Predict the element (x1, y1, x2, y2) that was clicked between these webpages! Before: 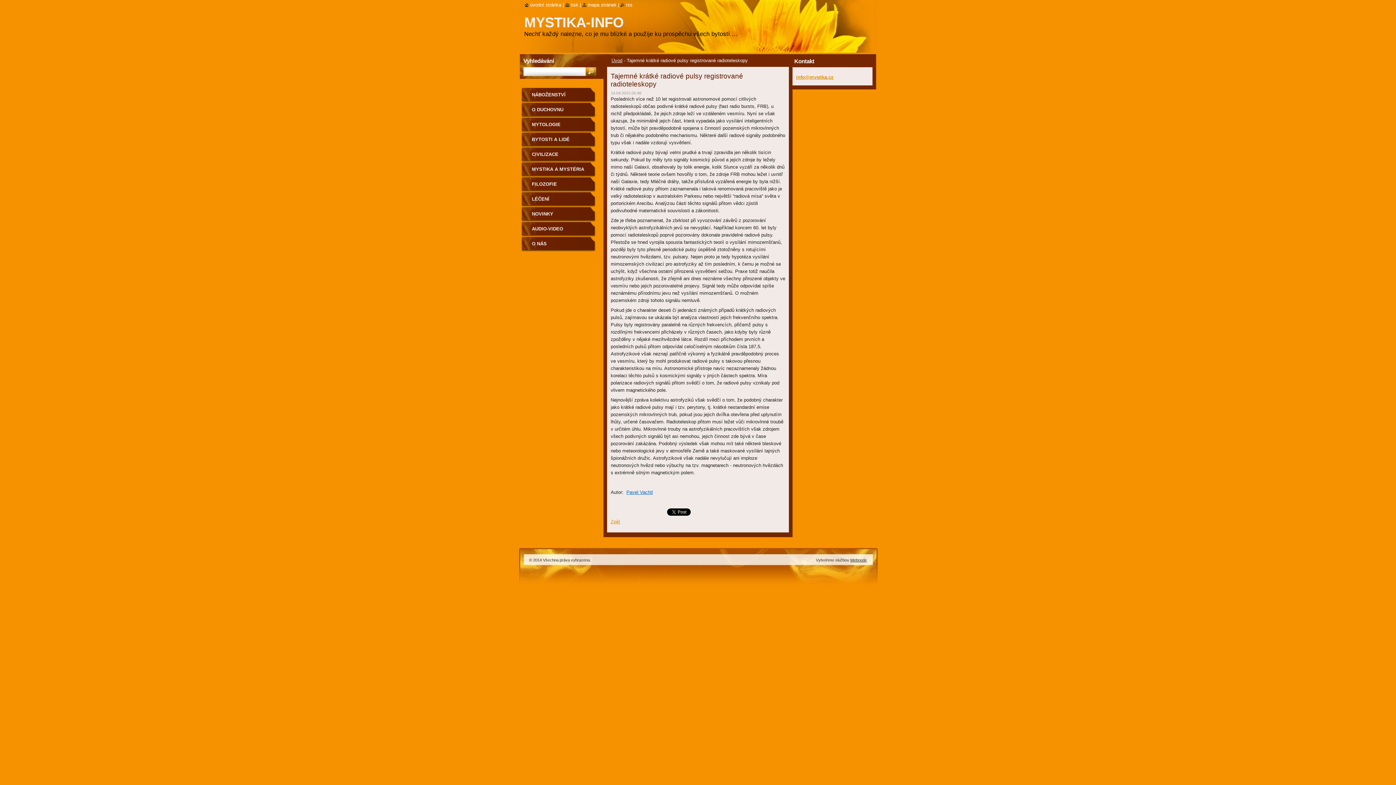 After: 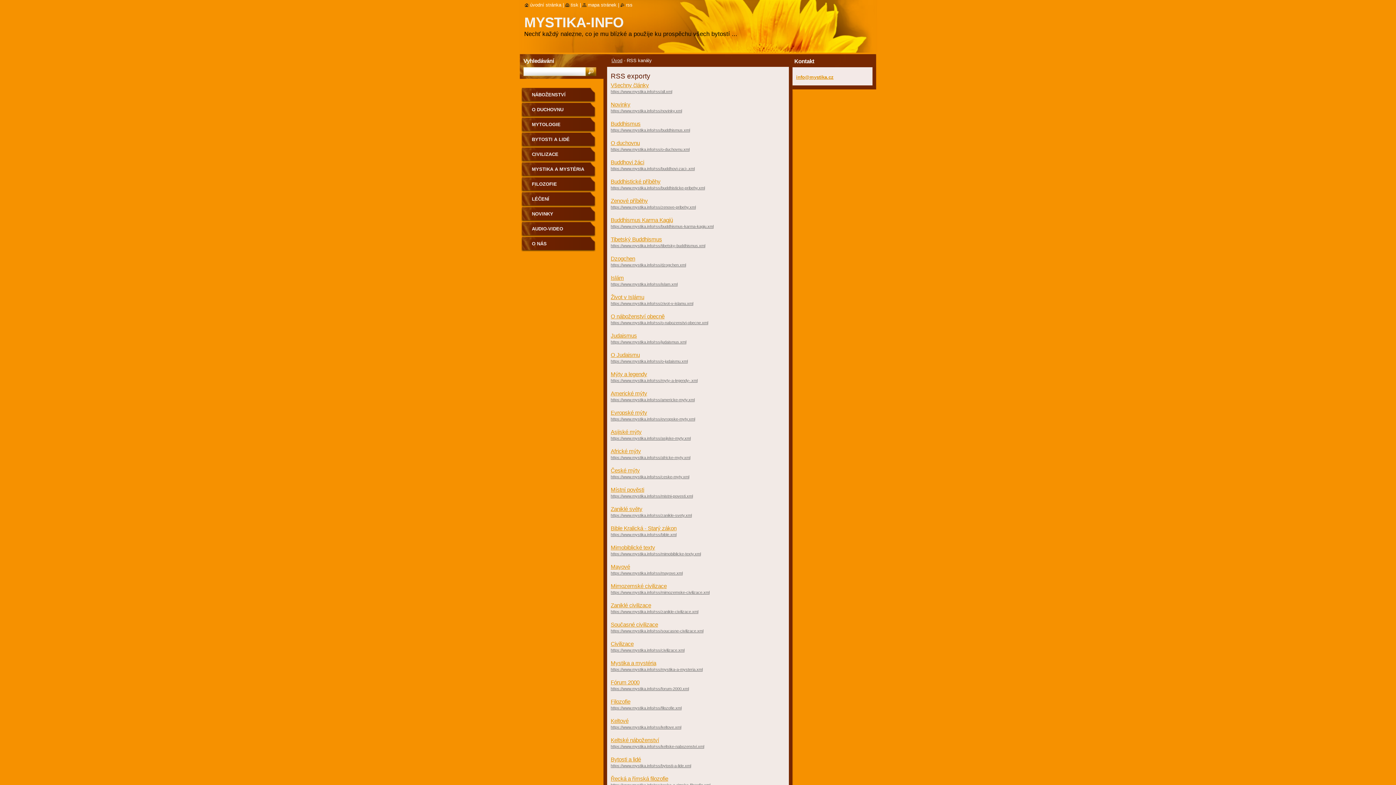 Action: label: rss bbox: (620, 2, 632, 7)